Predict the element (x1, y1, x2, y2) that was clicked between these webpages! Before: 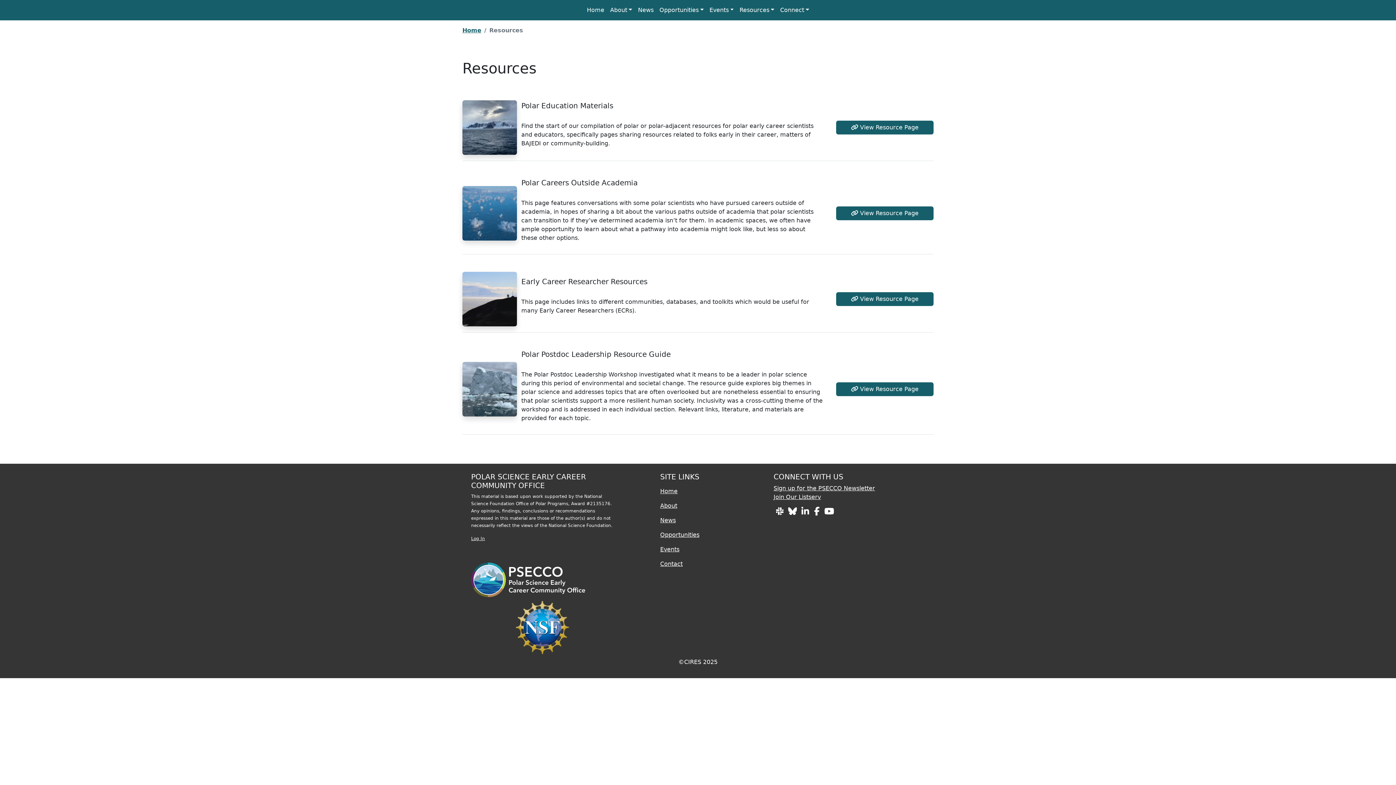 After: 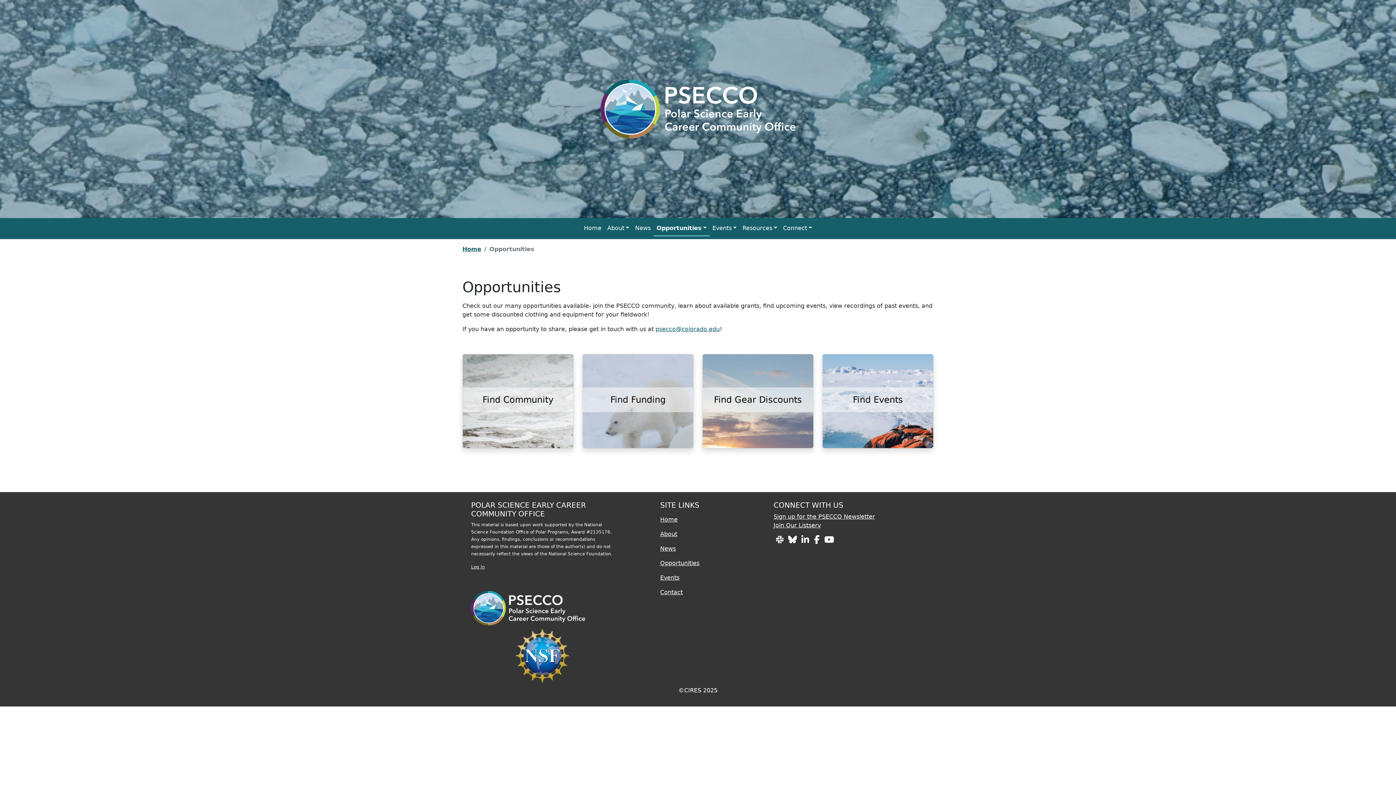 Action: label: Opportunities bbox: (660, 528, 727, 542)